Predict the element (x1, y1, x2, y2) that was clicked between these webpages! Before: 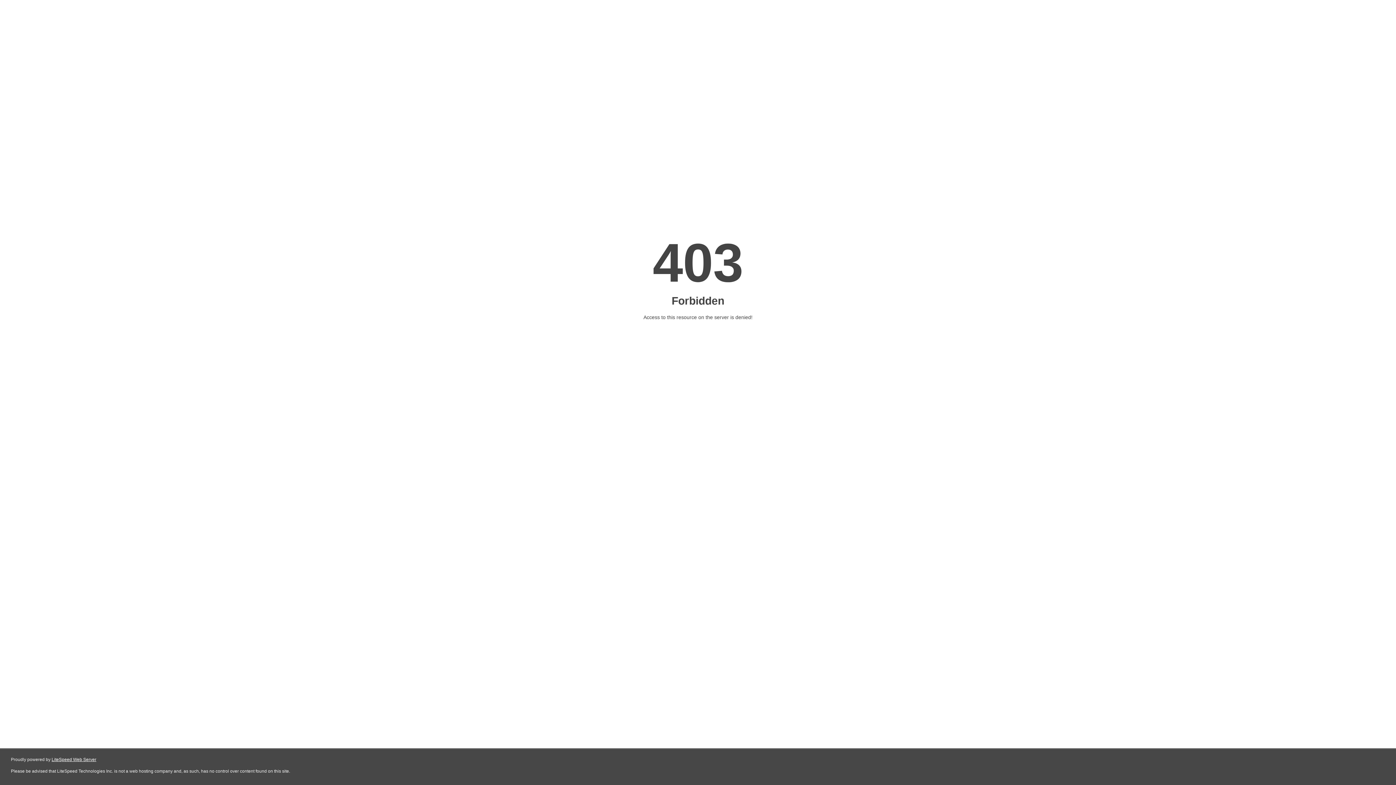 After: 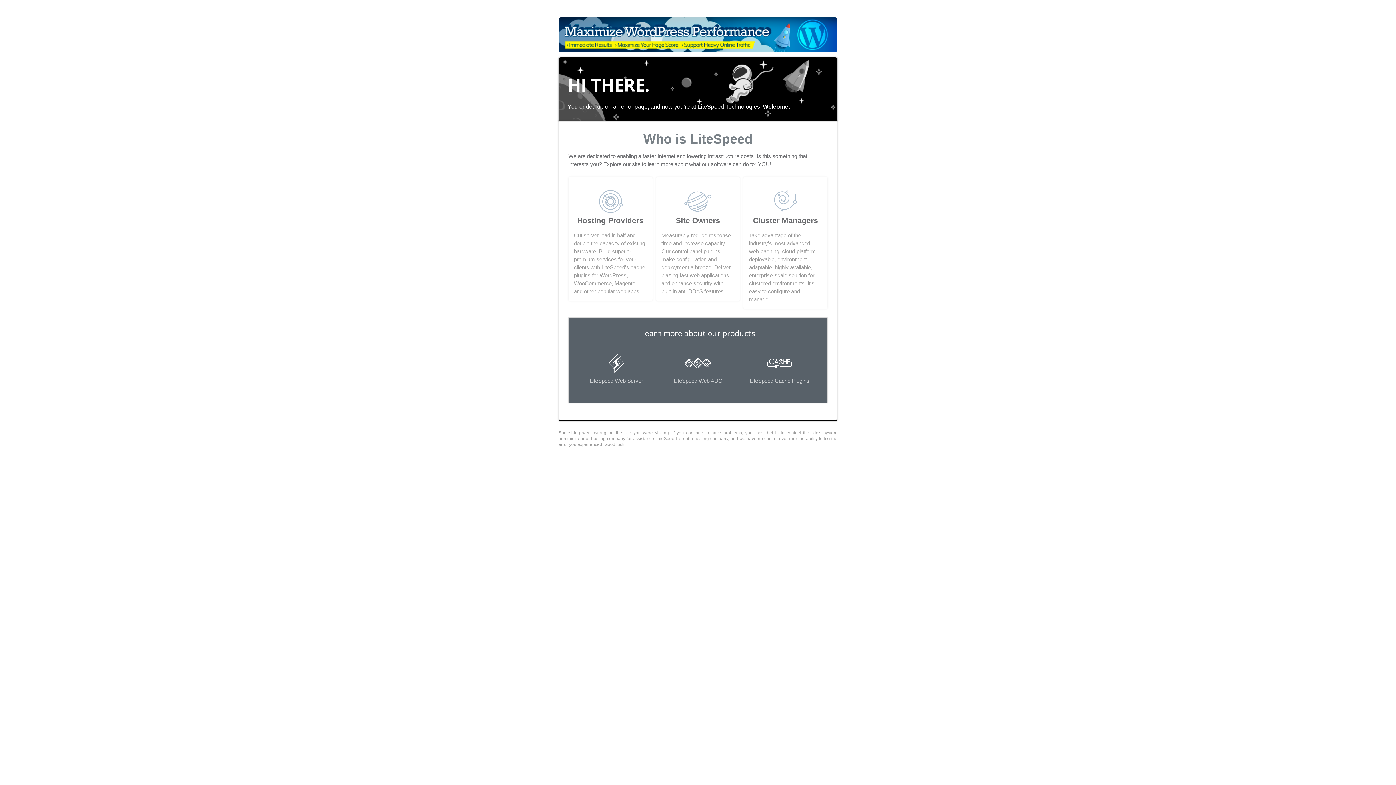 Action: label: LiteSpeed Web Server bbox: (51, 757, 96, 762)